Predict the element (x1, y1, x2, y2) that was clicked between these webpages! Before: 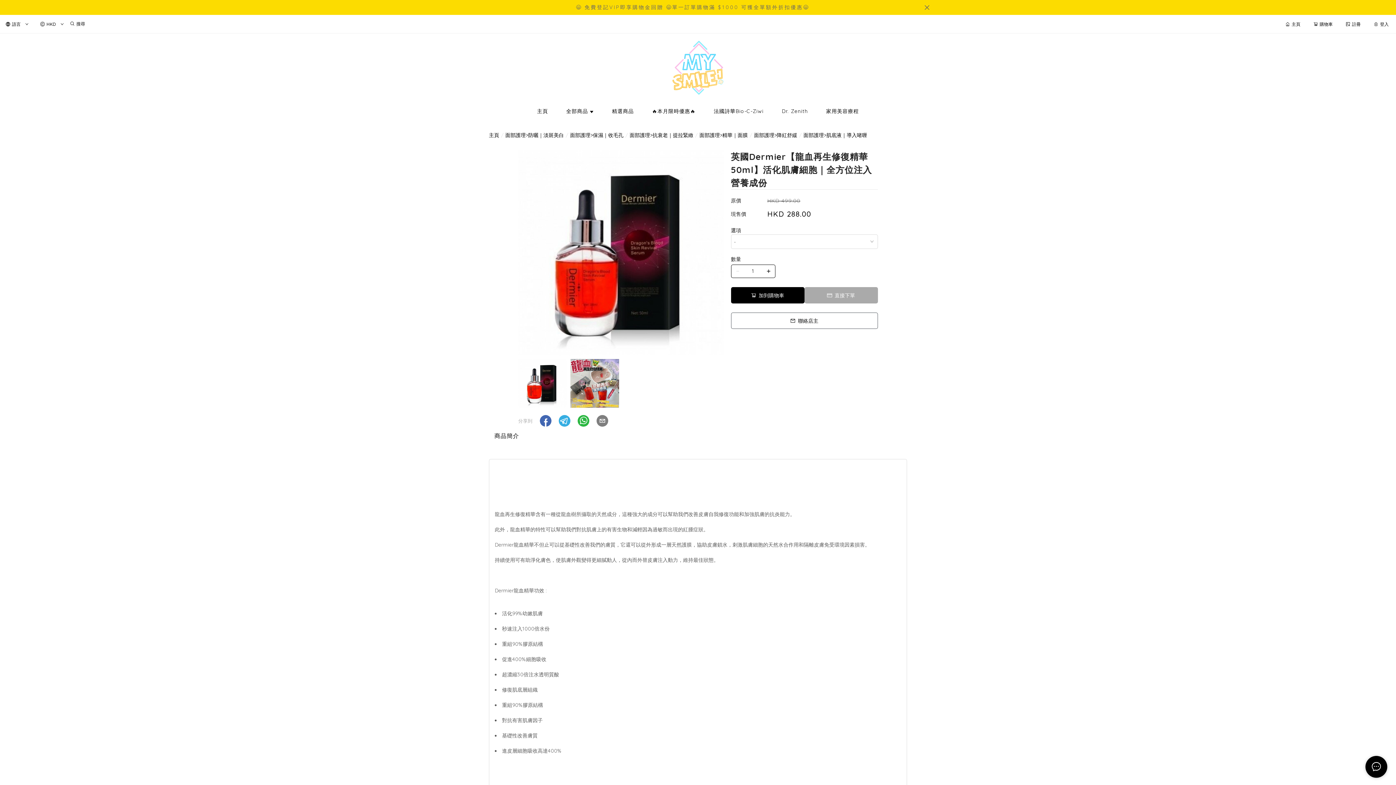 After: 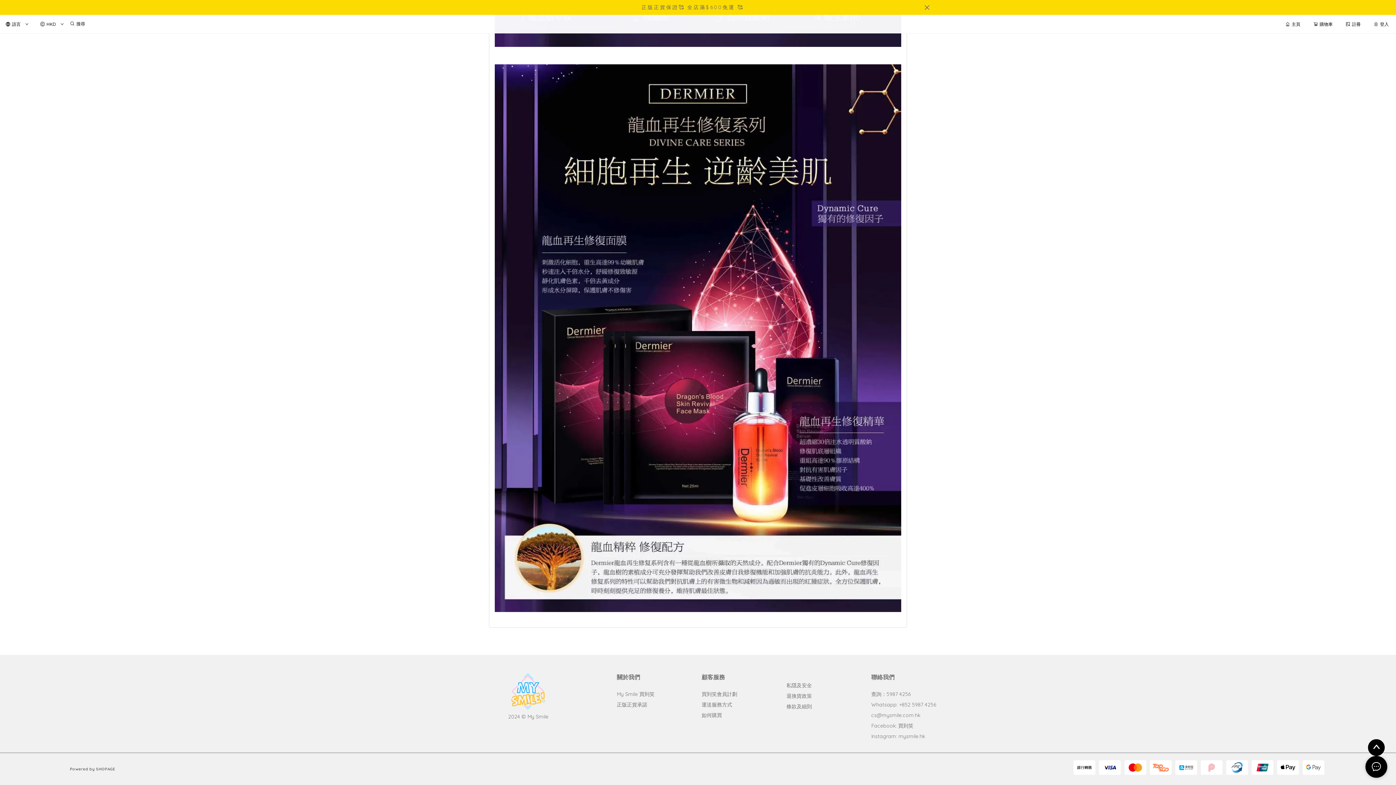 Action: label: 運送服務方式 bbox: (701, 350, 732, 357)